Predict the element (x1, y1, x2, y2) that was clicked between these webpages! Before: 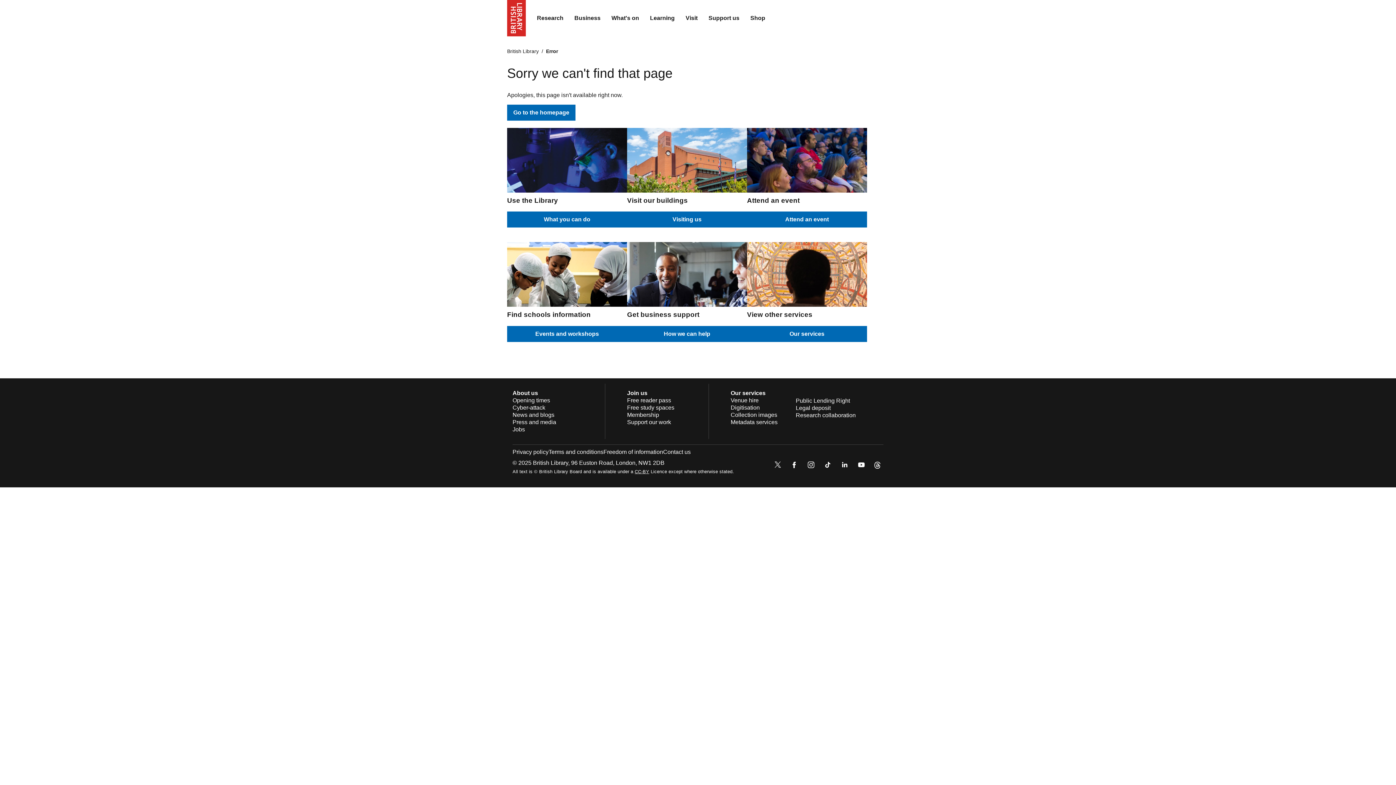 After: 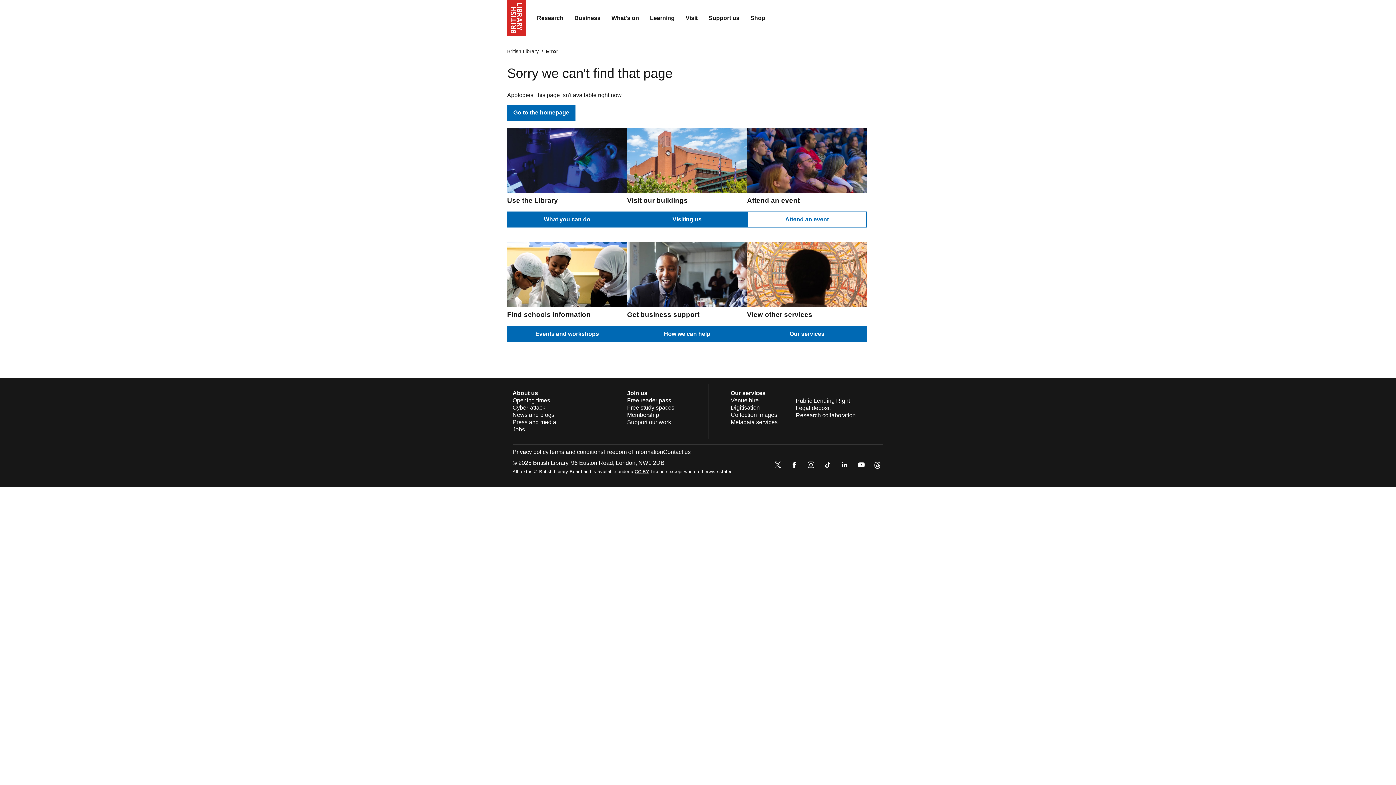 Action: label: Attend an event bbox: (747, 211, 867, 227)